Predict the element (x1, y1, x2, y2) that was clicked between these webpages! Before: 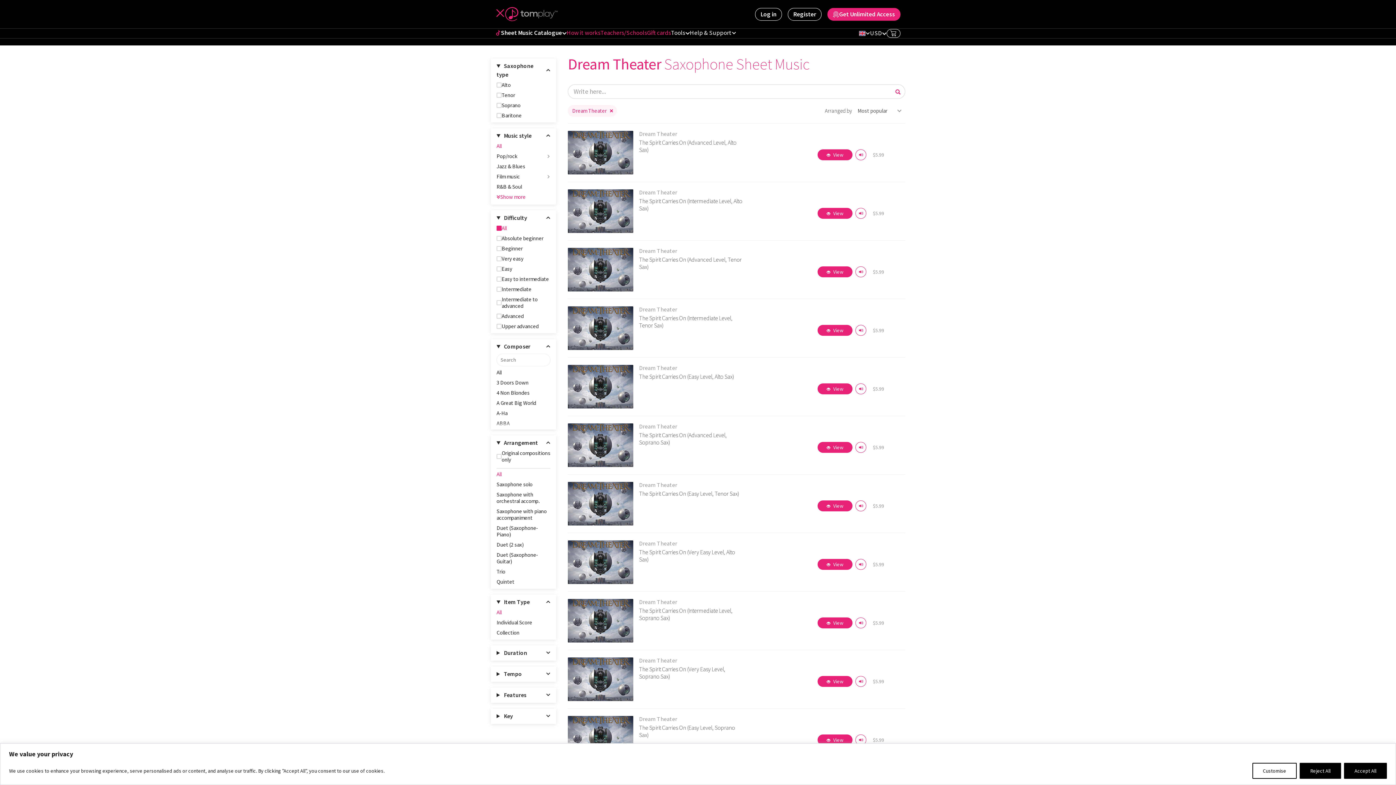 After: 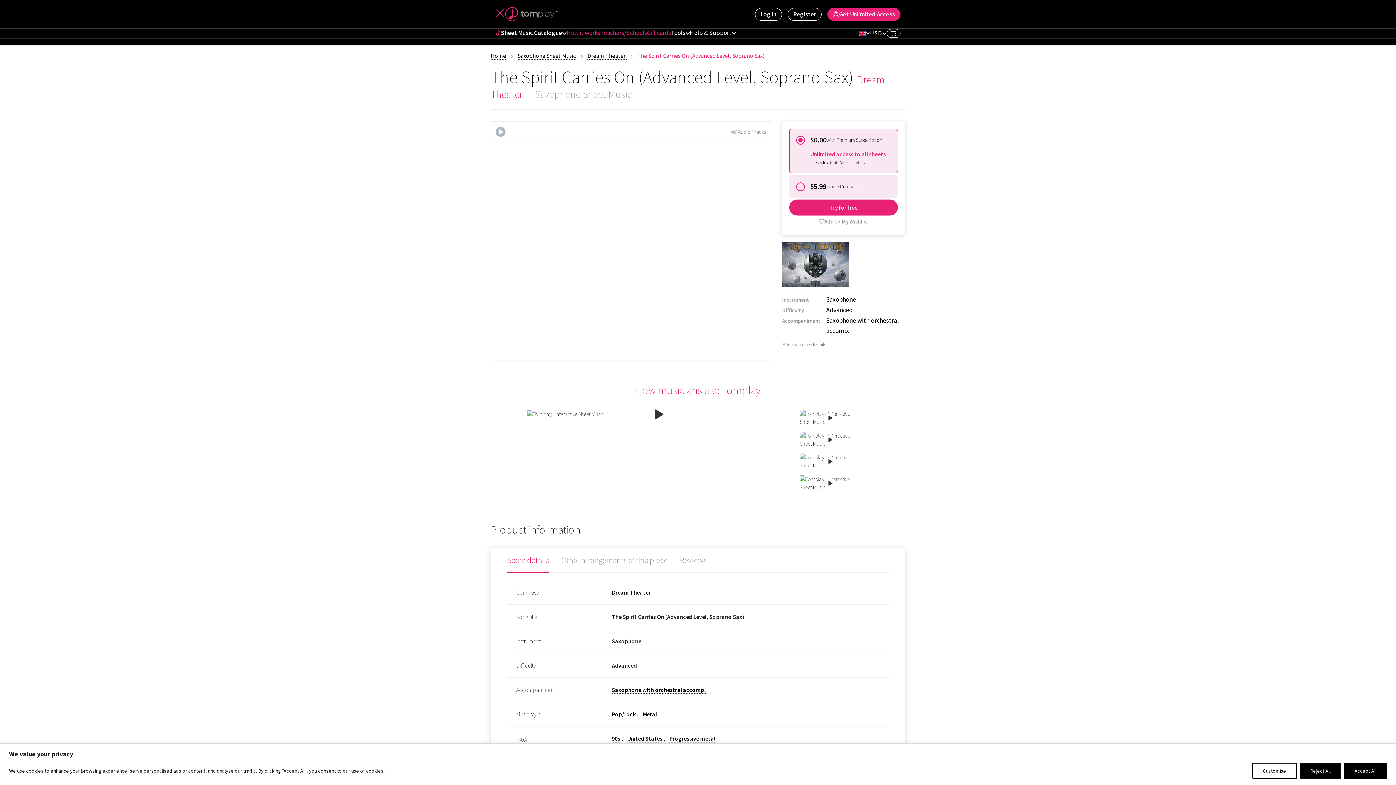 Action: label: Dream Theater bbox: (639, 423, 742, 429)